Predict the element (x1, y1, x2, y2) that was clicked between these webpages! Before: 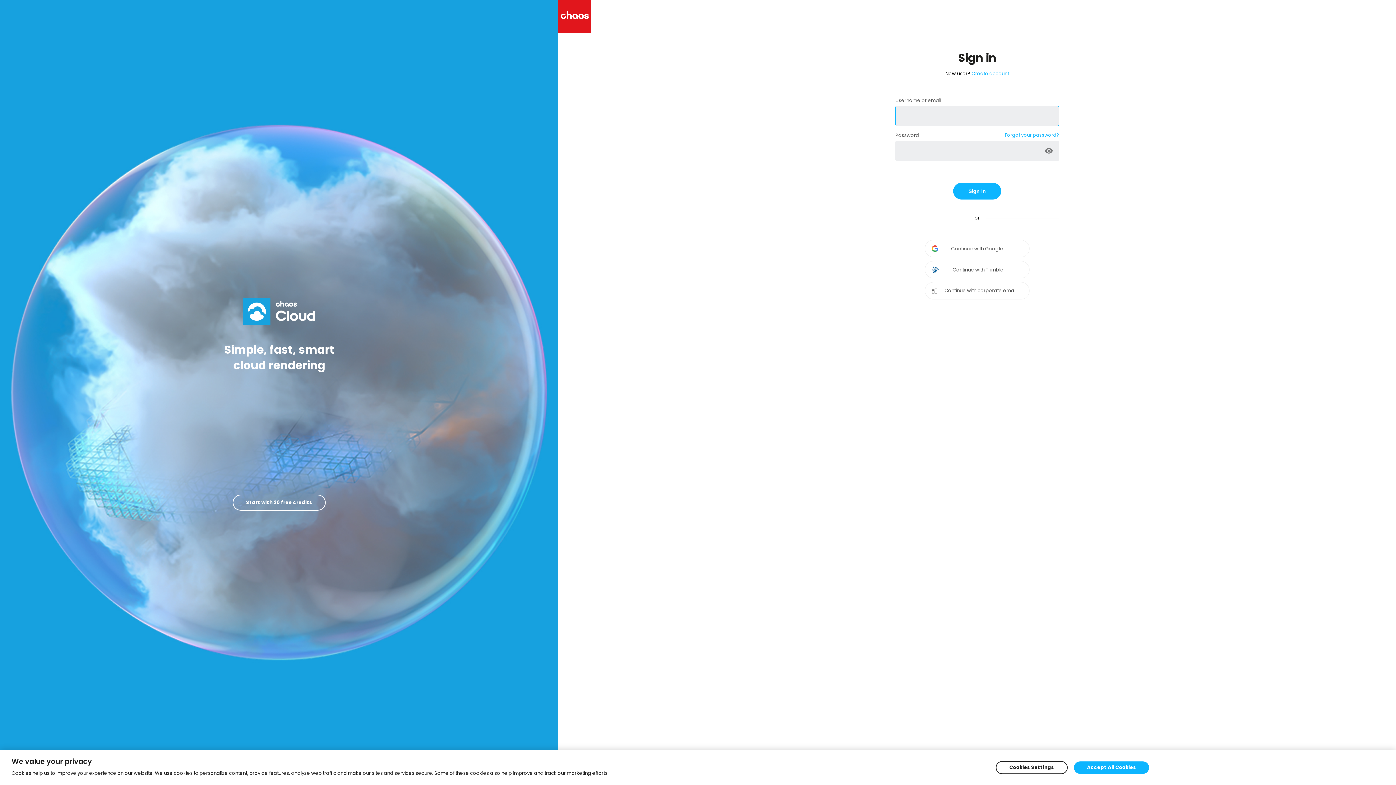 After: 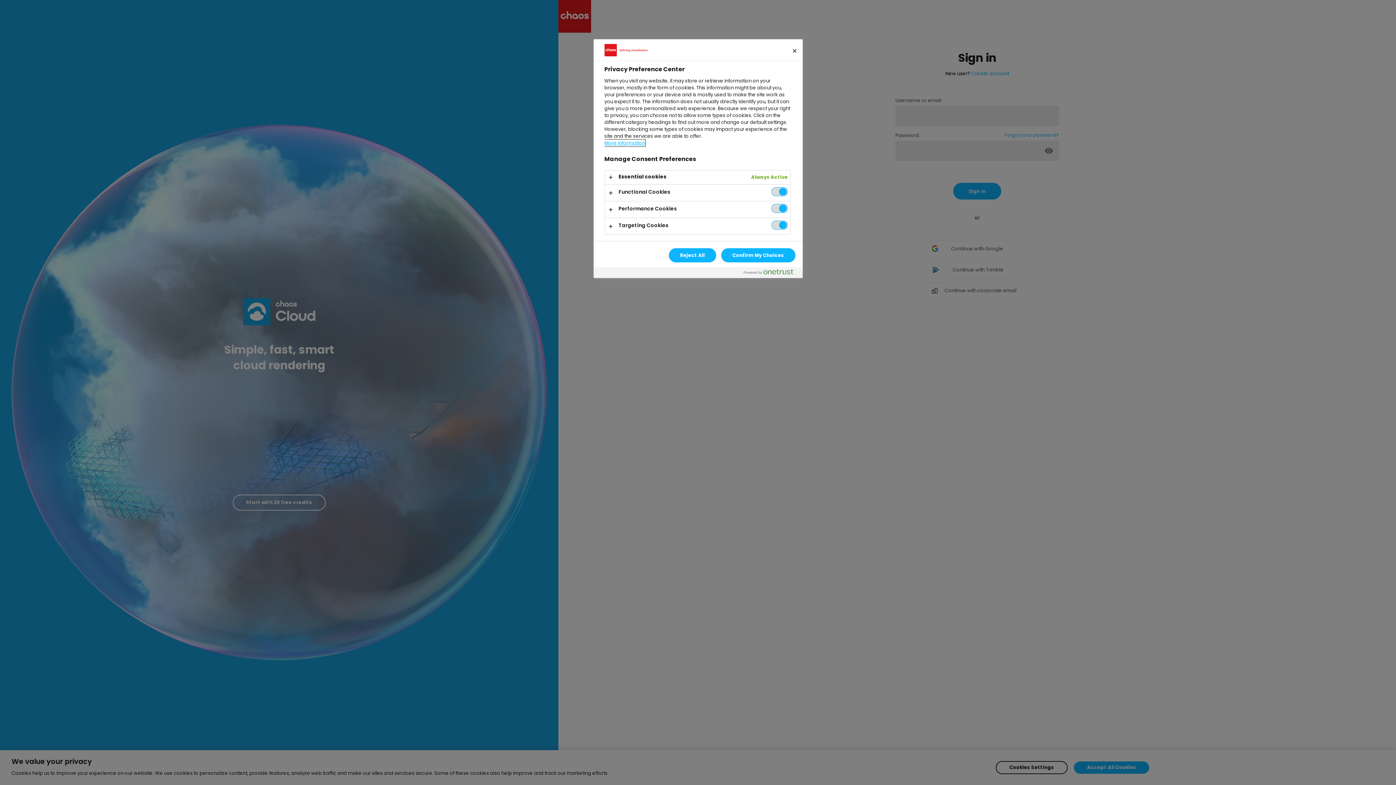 Action: bbox: (996, 761, 1067, 774) label: Cookies Settings